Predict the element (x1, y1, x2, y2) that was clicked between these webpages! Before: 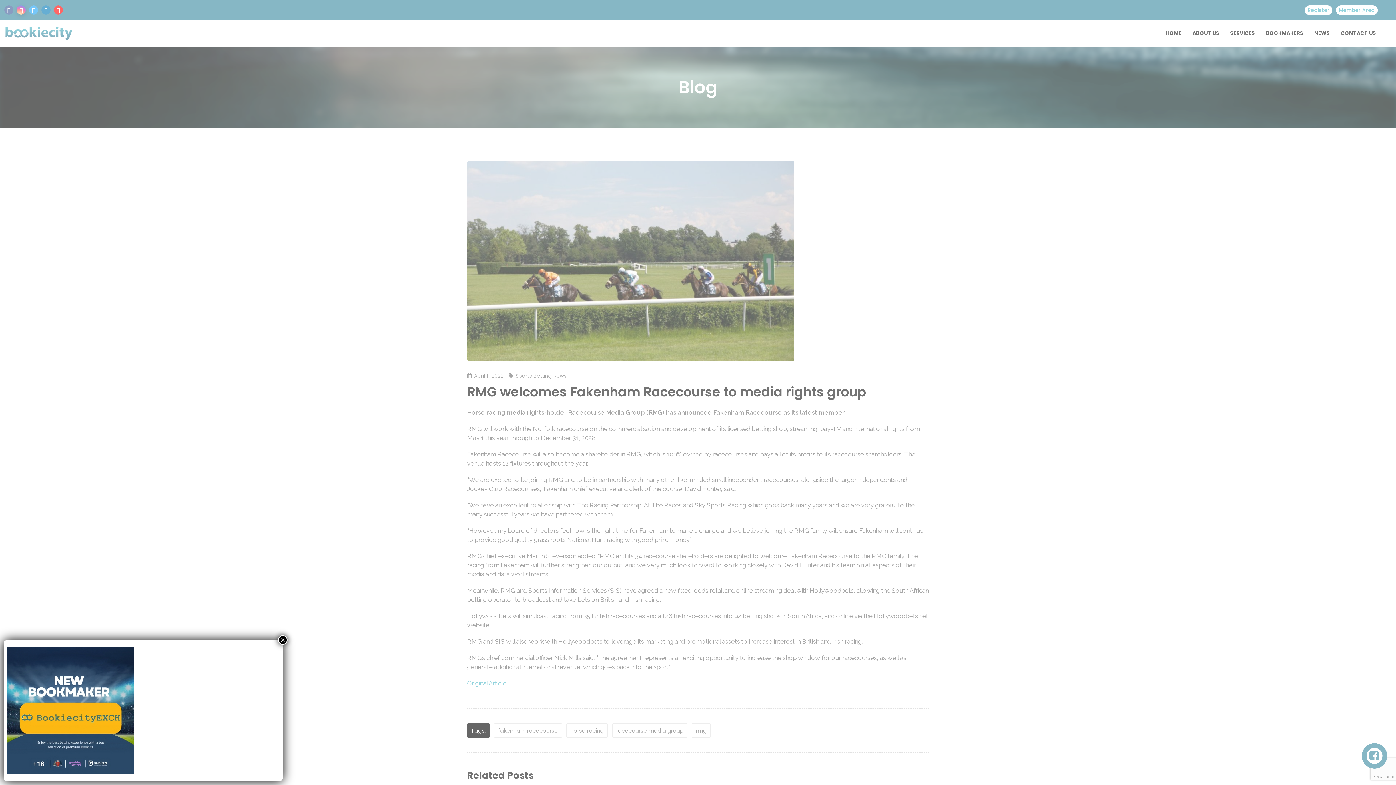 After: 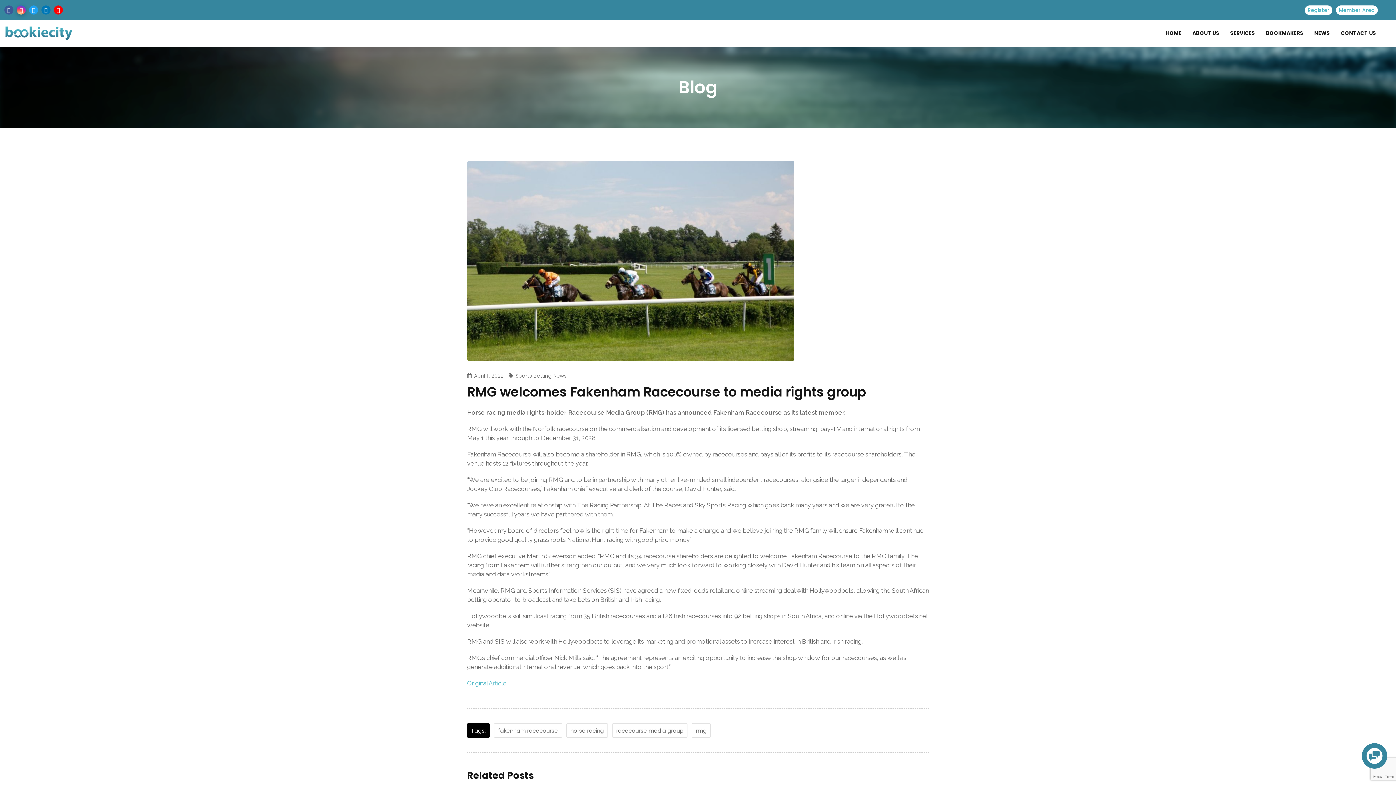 Action: label: Close bbox: (278, 635, 287, 645)